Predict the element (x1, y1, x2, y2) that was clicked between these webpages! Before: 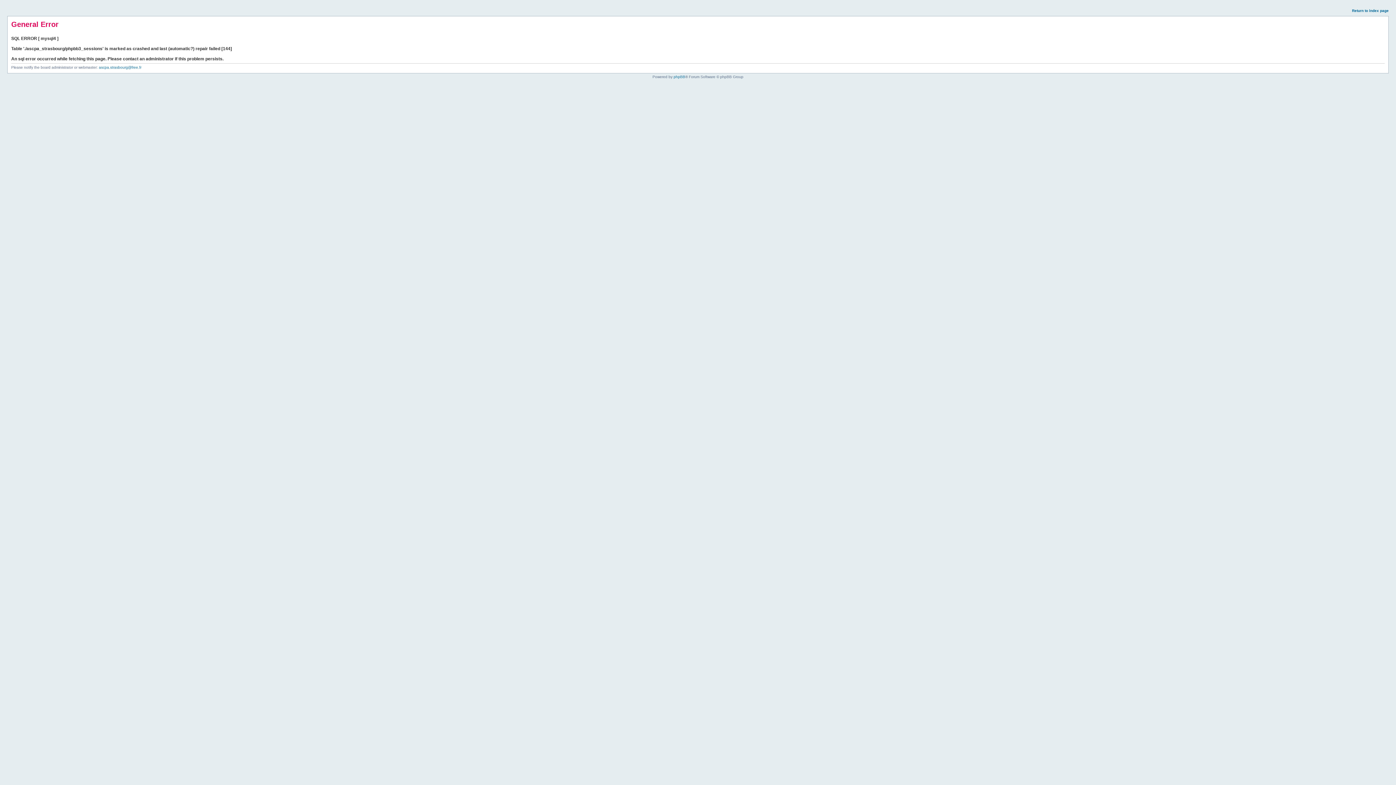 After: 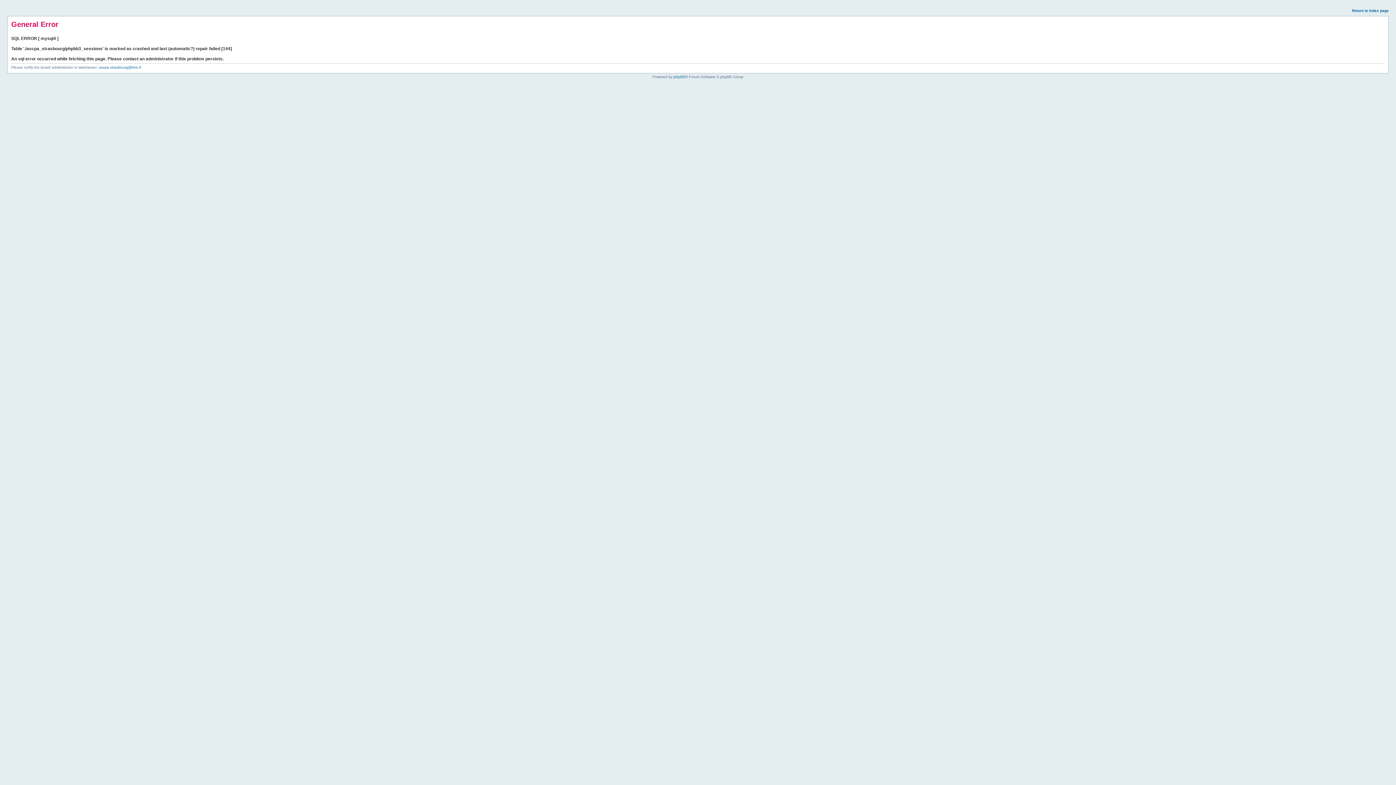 Action: label: Return to index page bbox: (1352, 8, 1389, 12)